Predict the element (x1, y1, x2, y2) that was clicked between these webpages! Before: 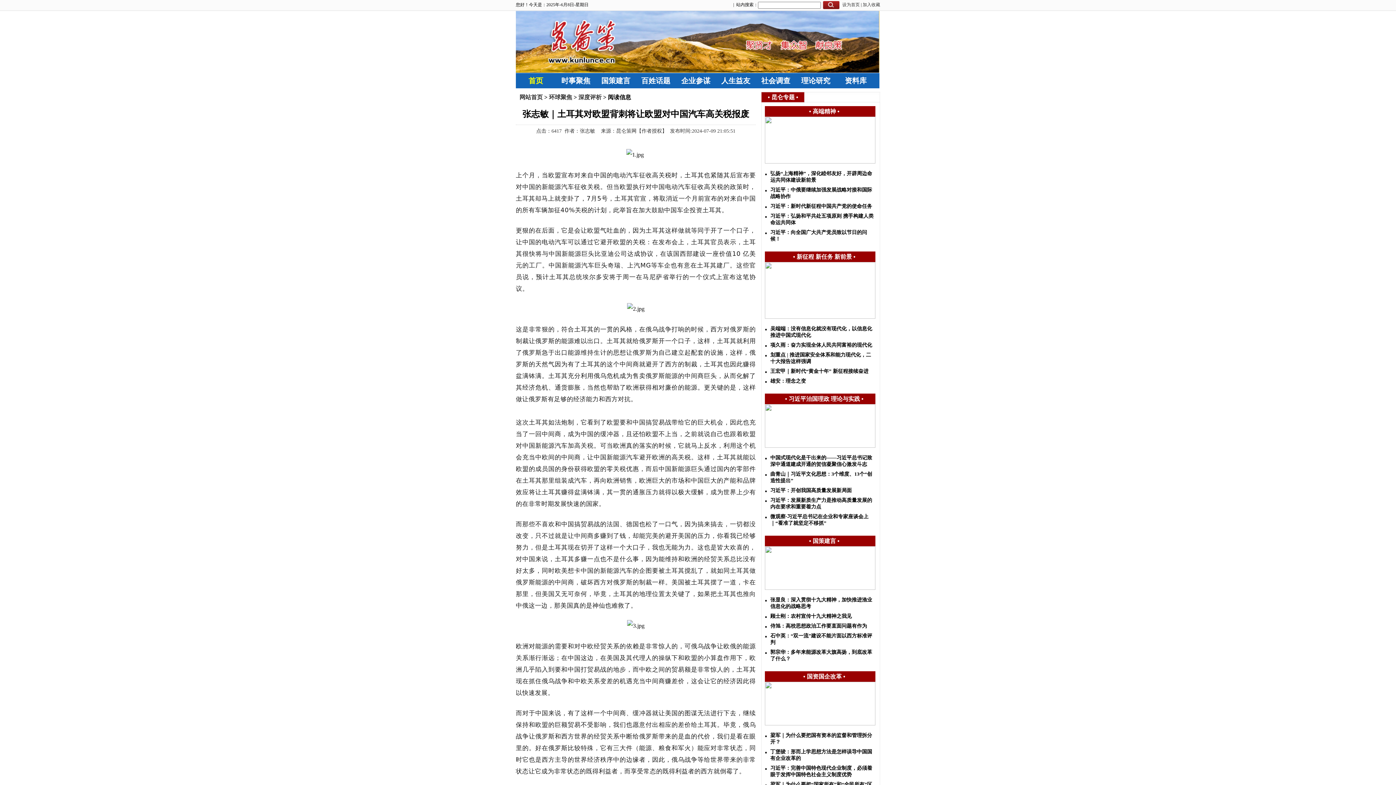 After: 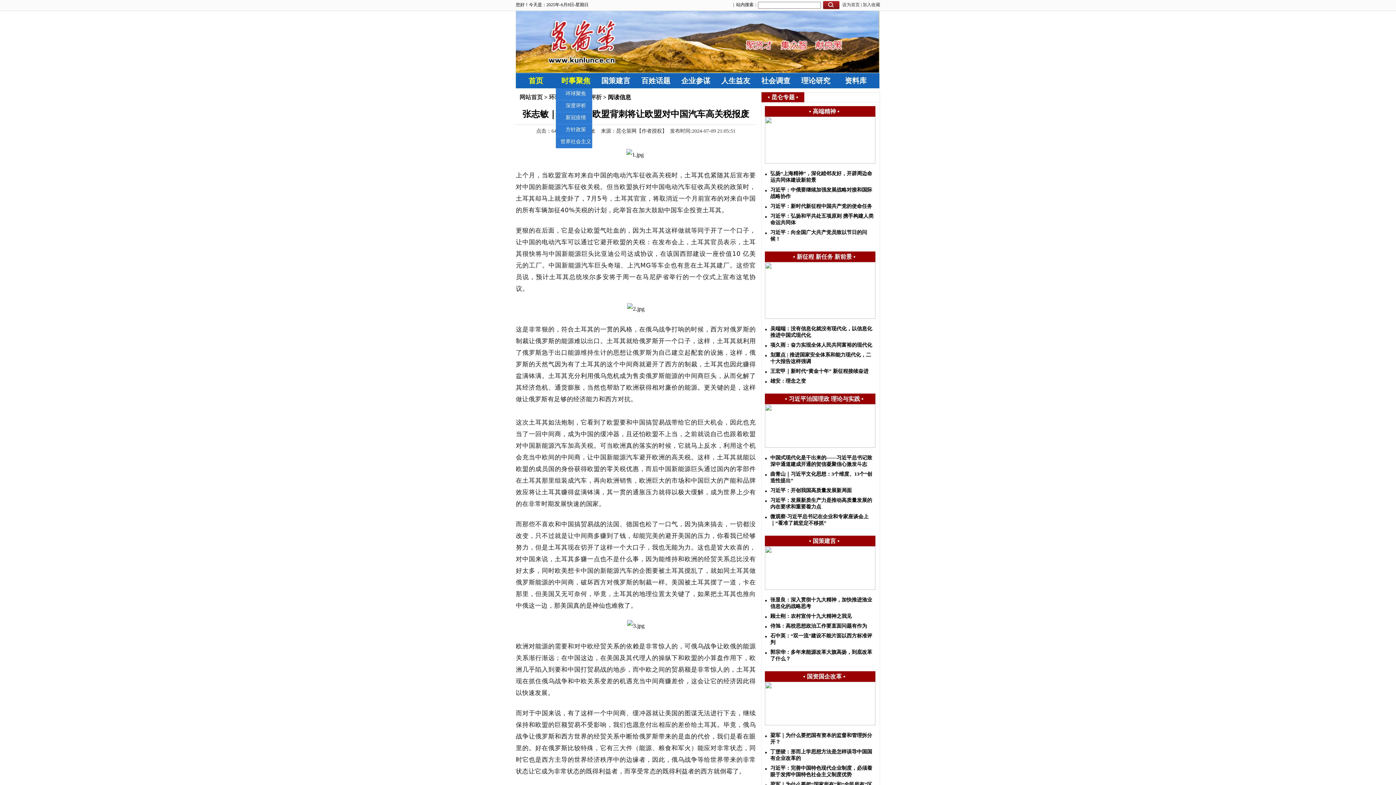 Action: bbox: (556, 73, 596, 88) label: 时事聚焦